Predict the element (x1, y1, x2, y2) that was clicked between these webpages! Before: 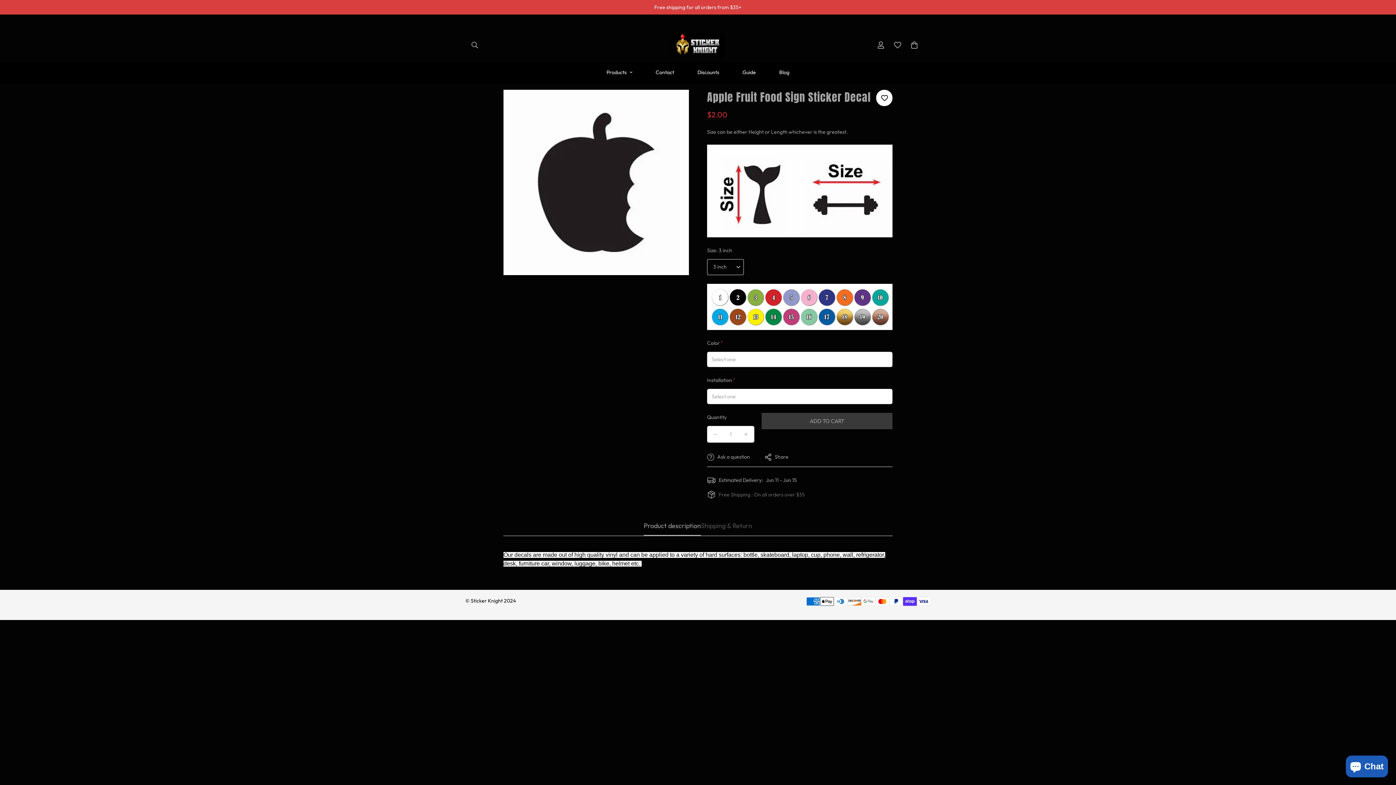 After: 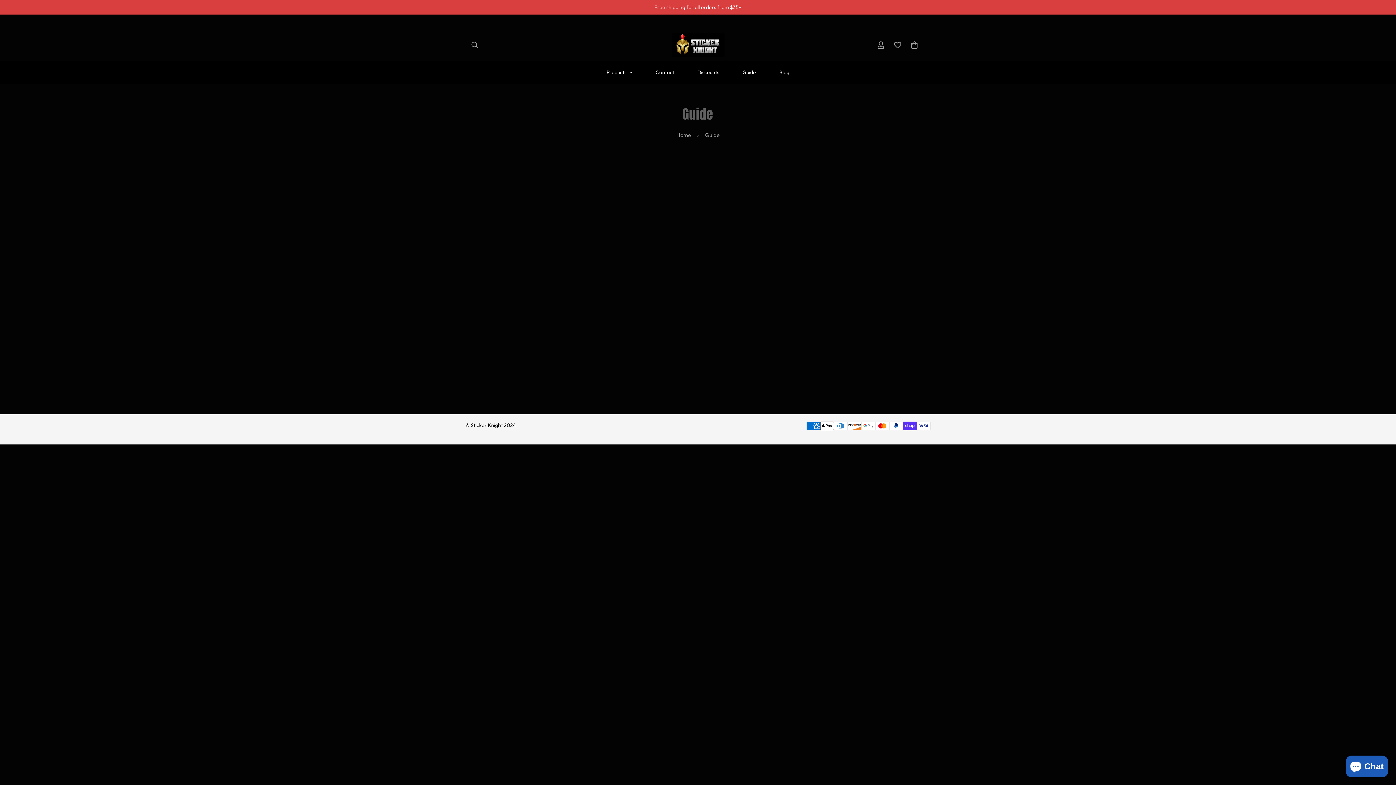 Action: bbox: (731, 61, 767, 83) label: Guide